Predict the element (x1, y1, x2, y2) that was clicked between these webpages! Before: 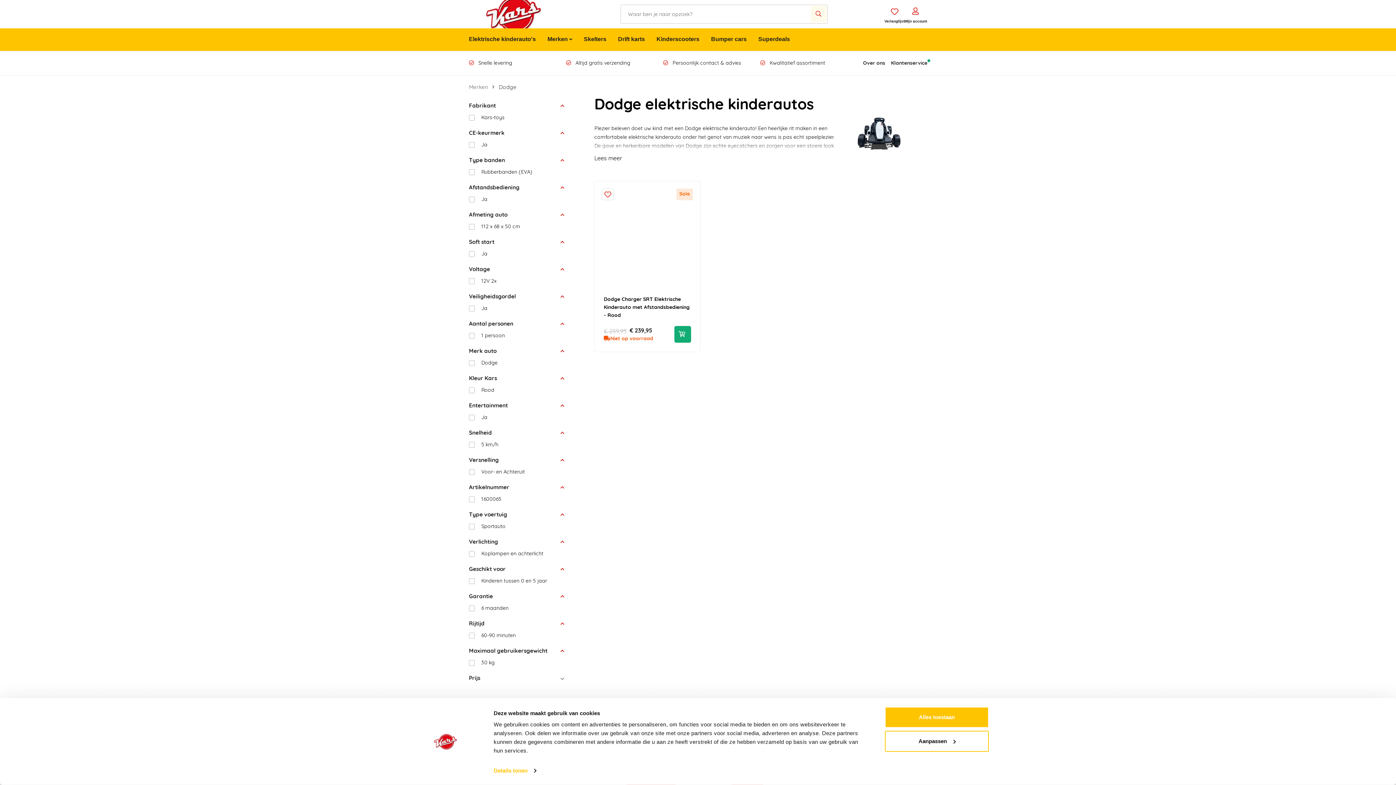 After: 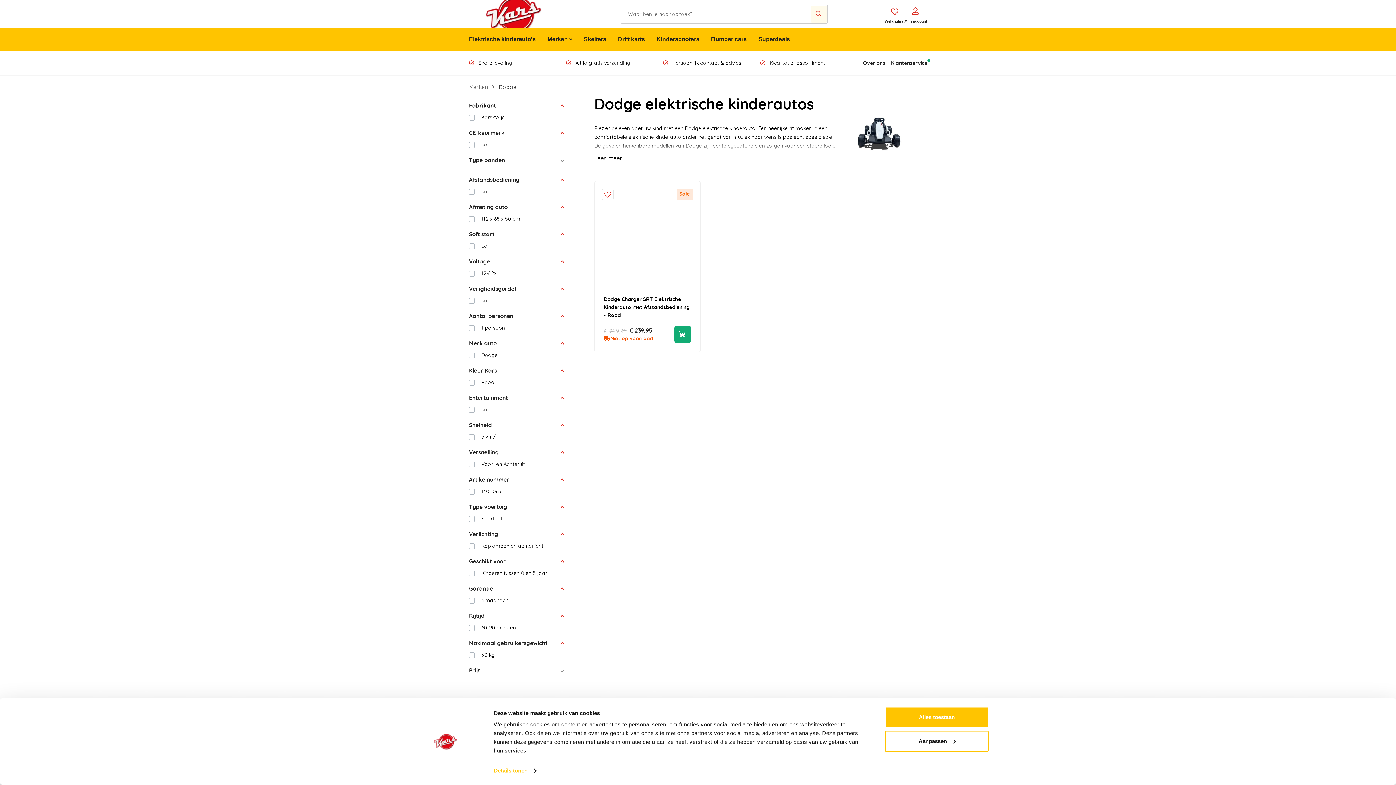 Action: label: Type banden bbox: (469, 153, 572, 168)